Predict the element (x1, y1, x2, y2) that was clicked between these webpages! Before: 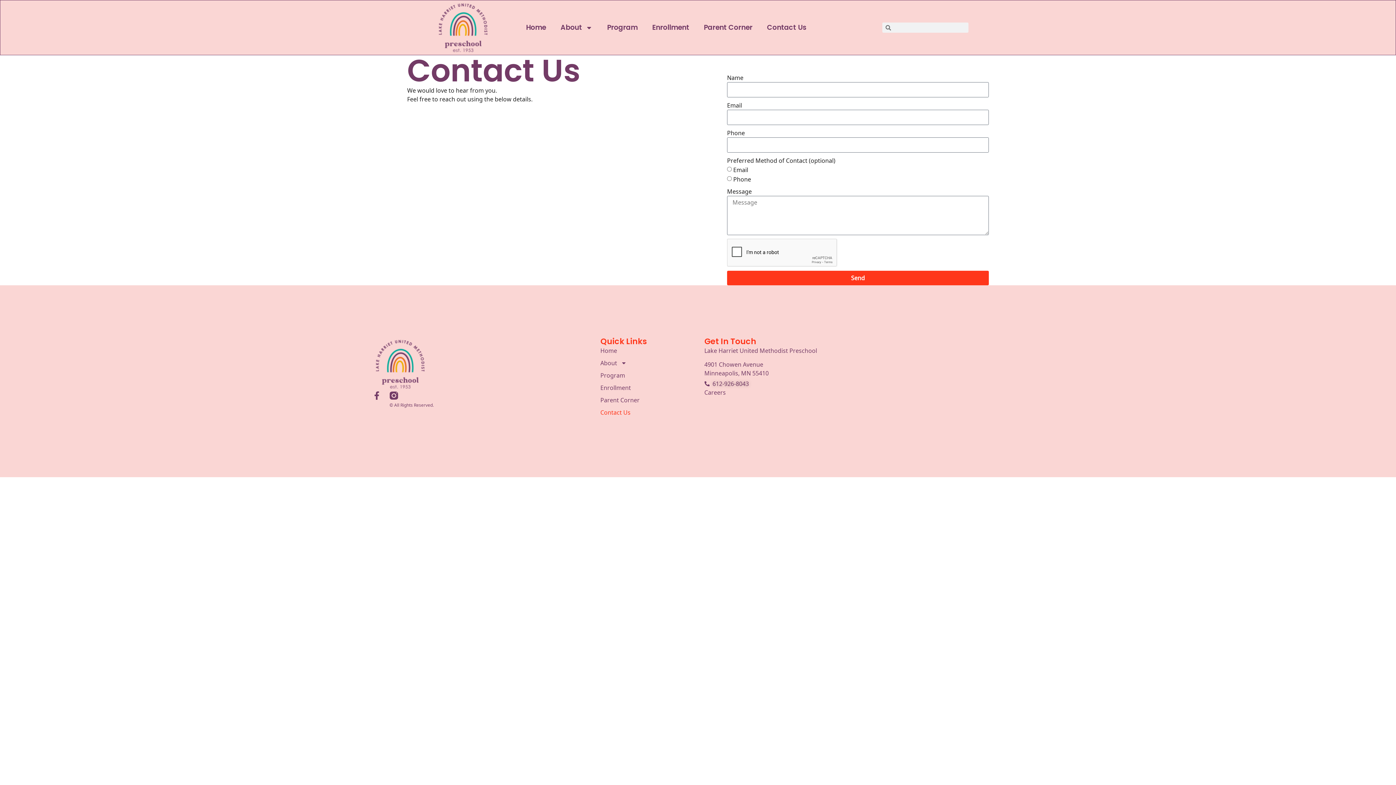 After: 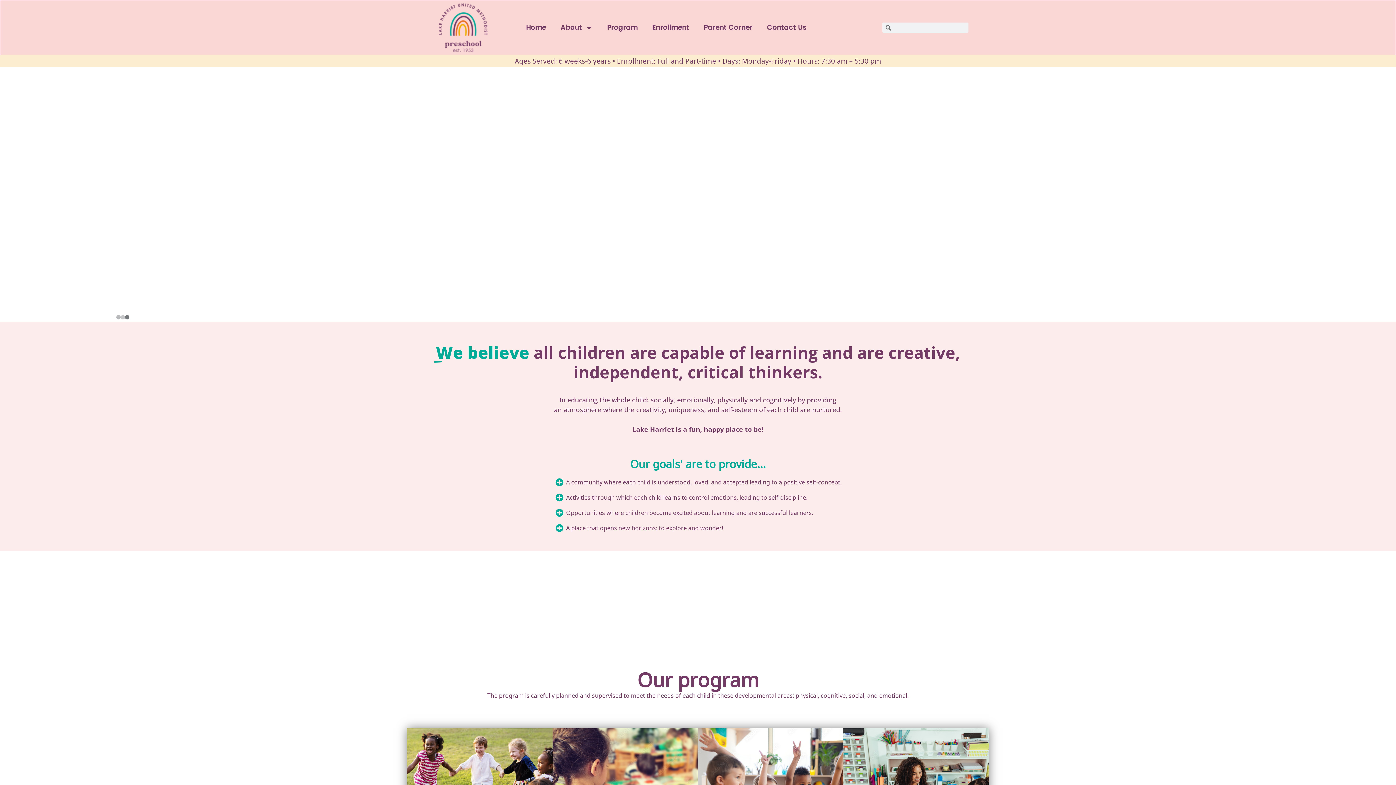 Action: bbox: (518, 18, 553, 36) label: Home